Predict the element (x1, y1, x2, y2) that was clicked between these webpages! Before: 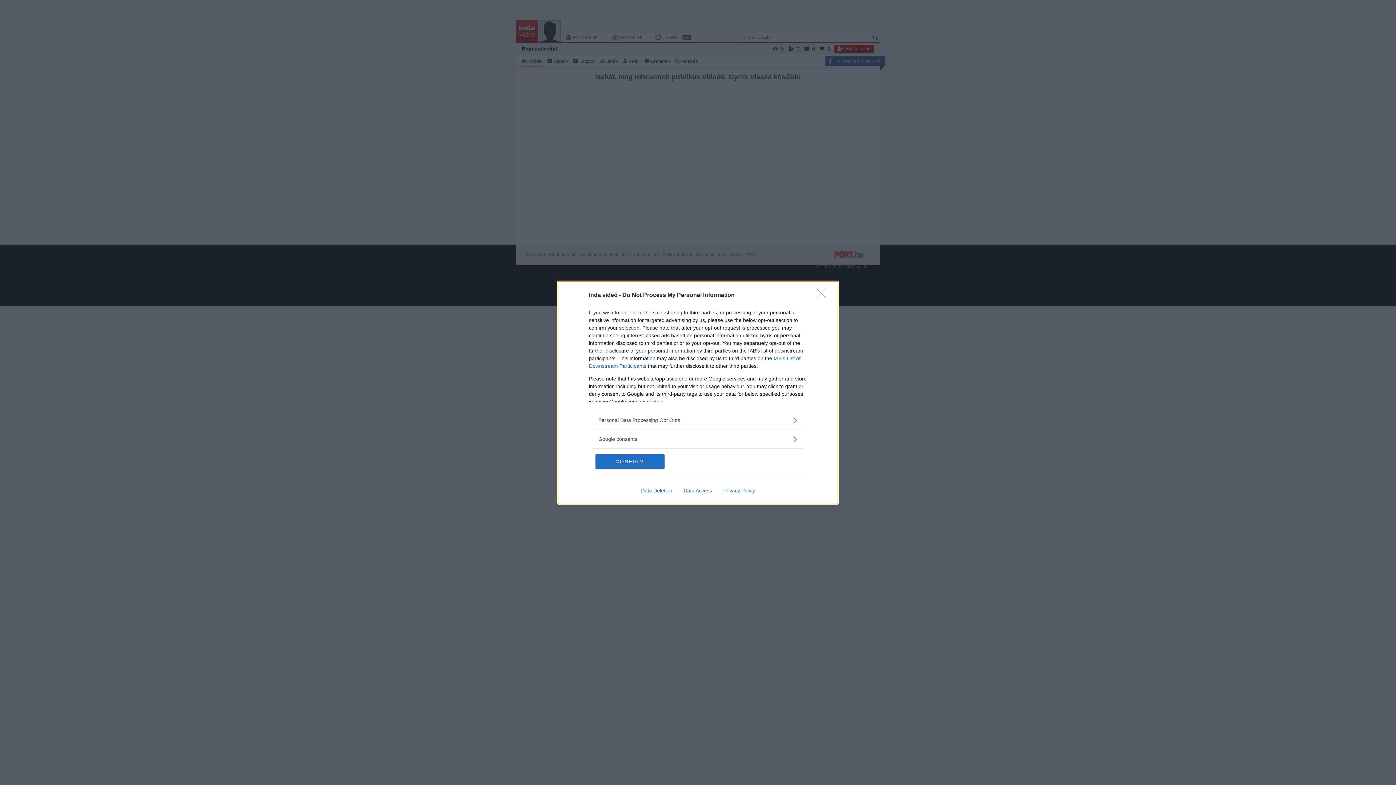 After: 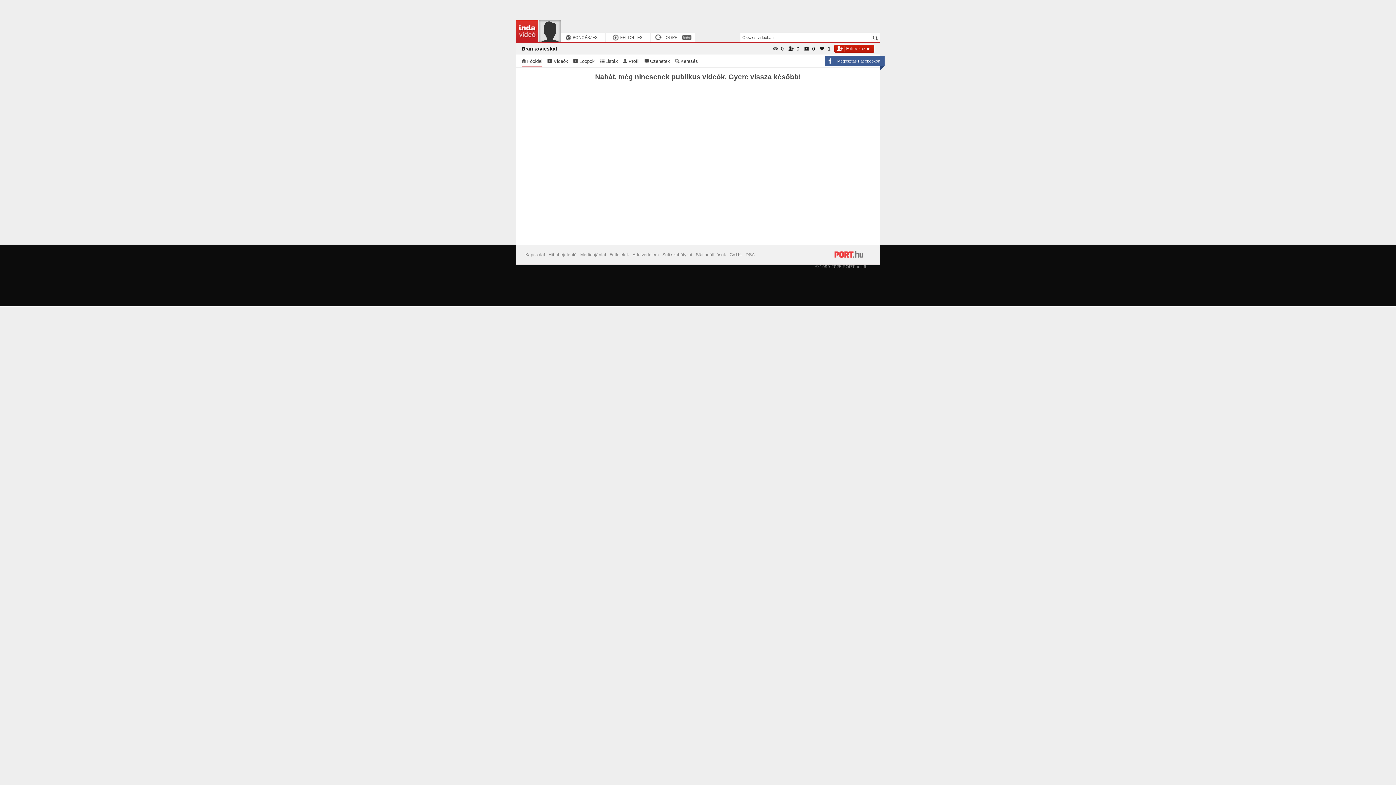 Action: label: Close bbox: (817, 288, 830, 302)